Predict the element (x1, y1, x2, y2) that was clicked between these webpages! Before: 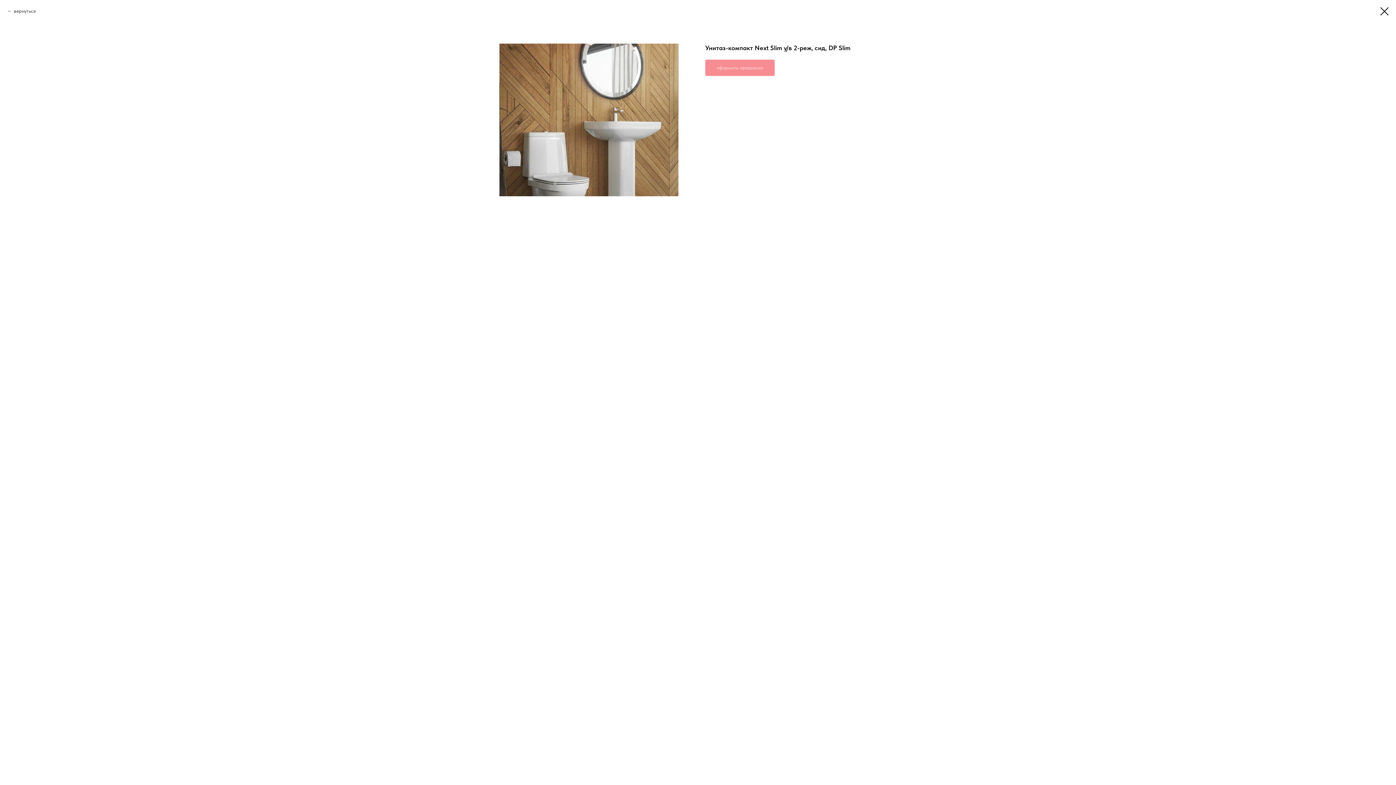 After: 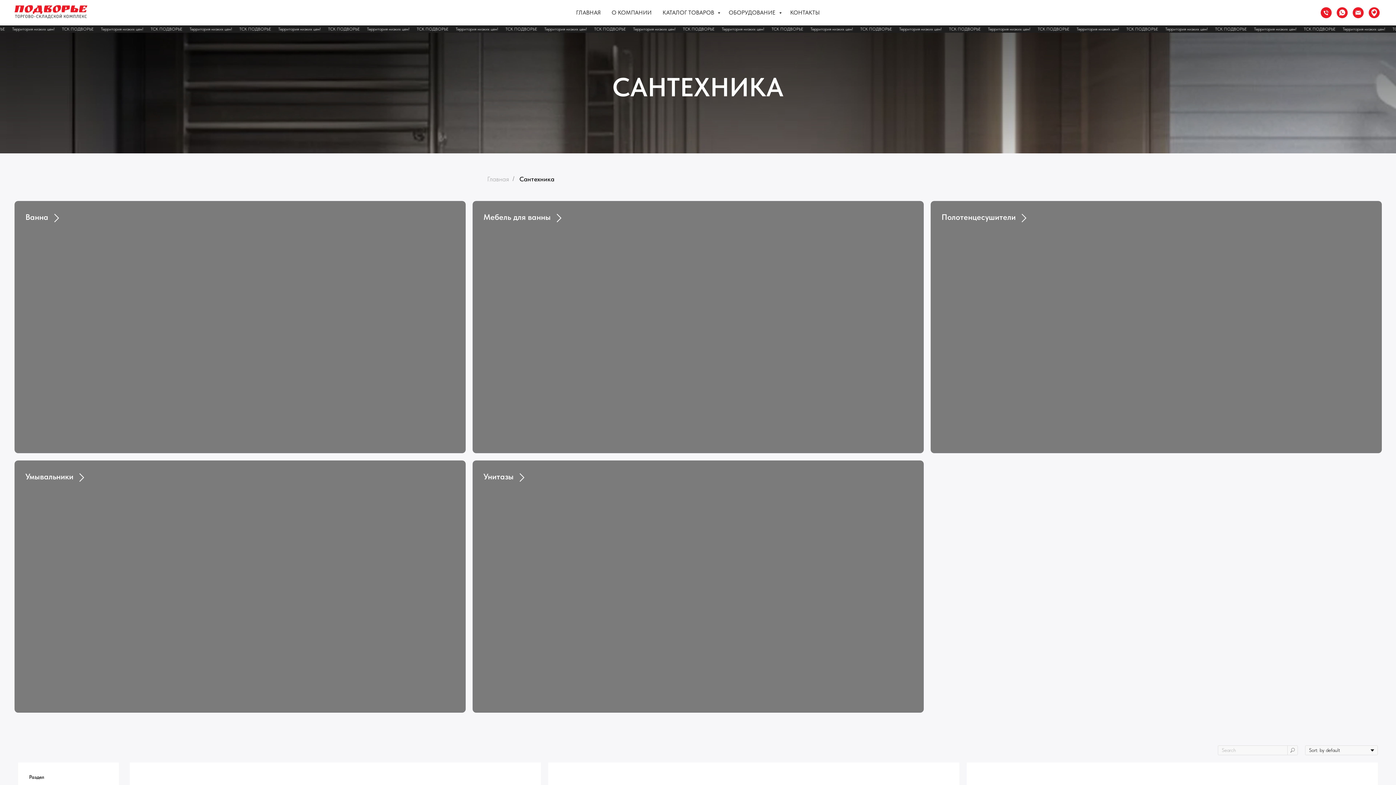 Action: label: вернуться bbox: (7, 7, 36, 14)